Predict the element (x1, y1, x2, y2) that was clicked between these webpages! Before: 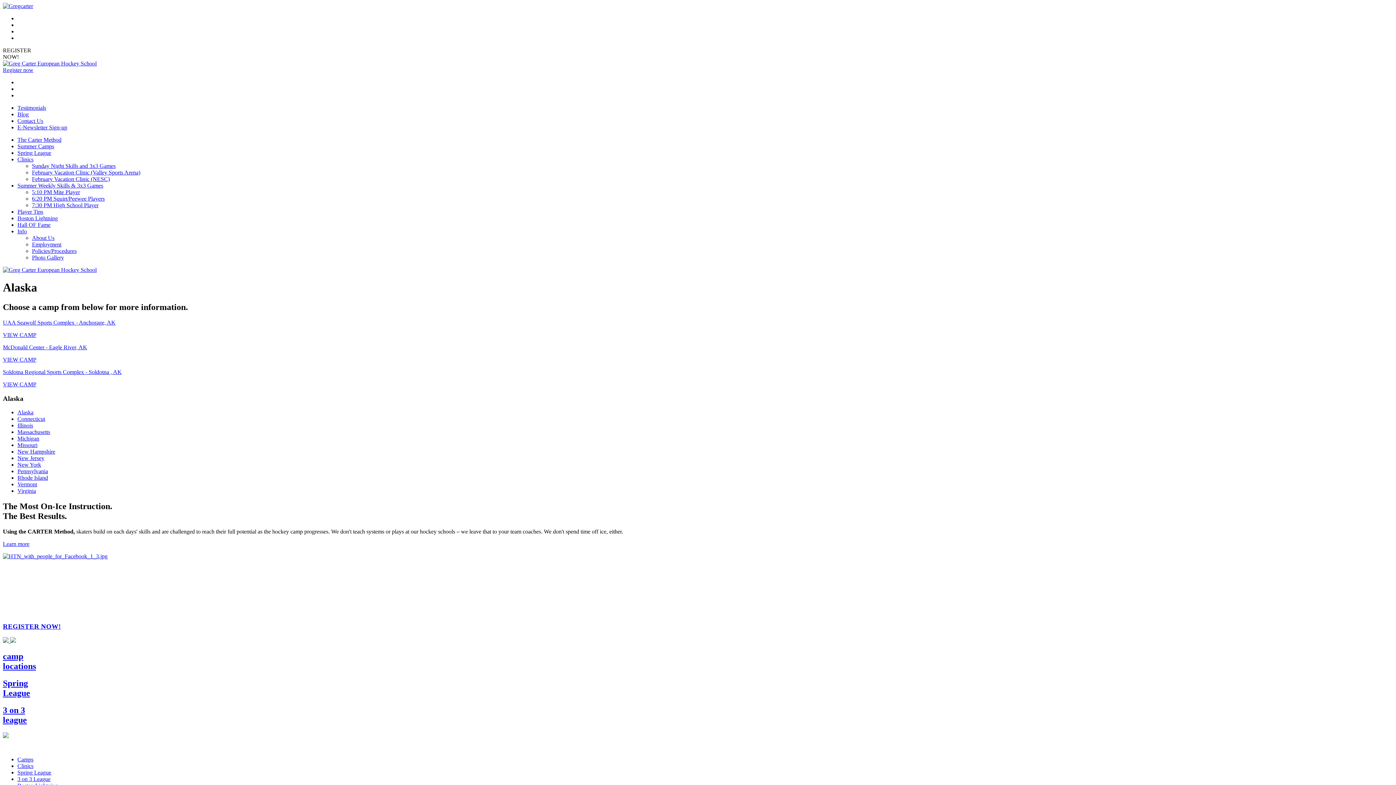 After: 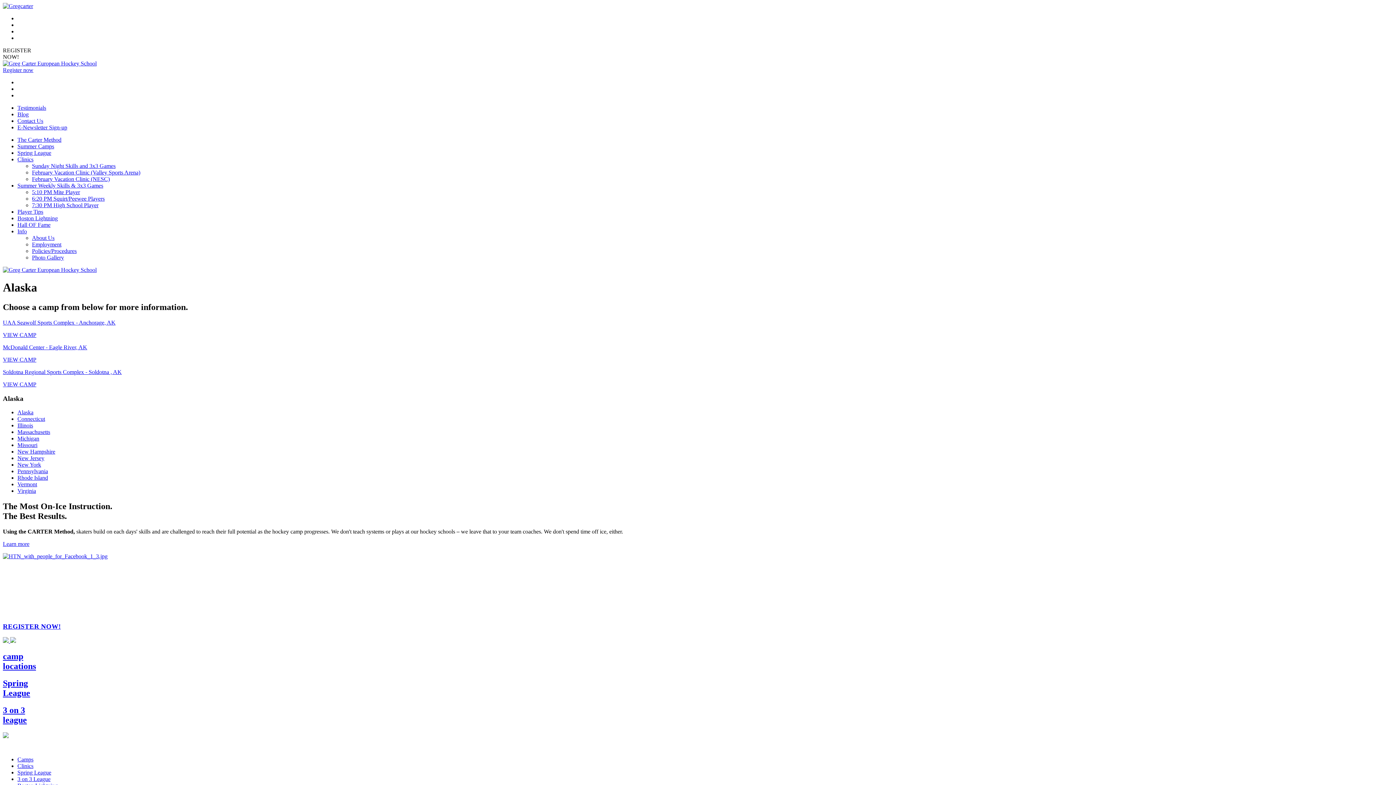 Action: bbox: (2, 66, 33, 73) label: Register now